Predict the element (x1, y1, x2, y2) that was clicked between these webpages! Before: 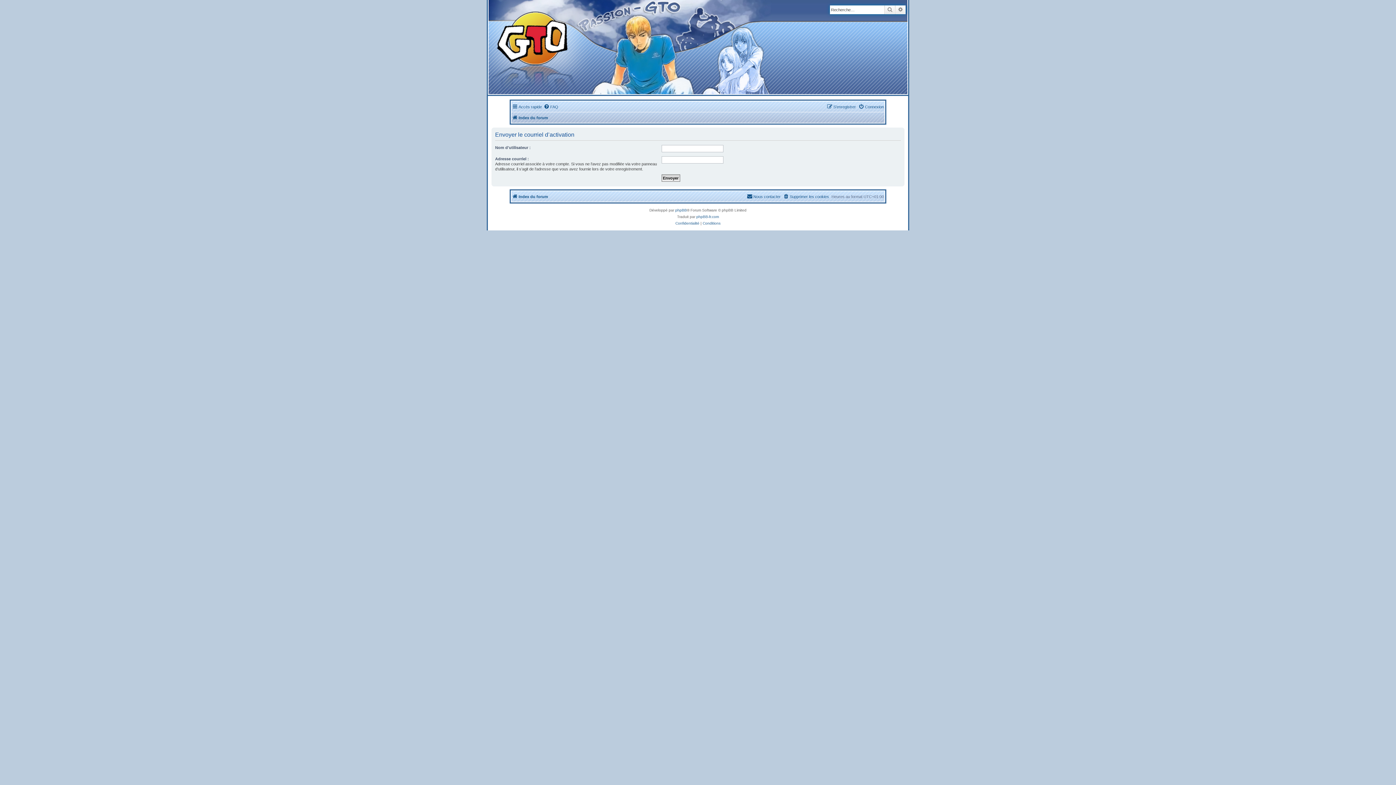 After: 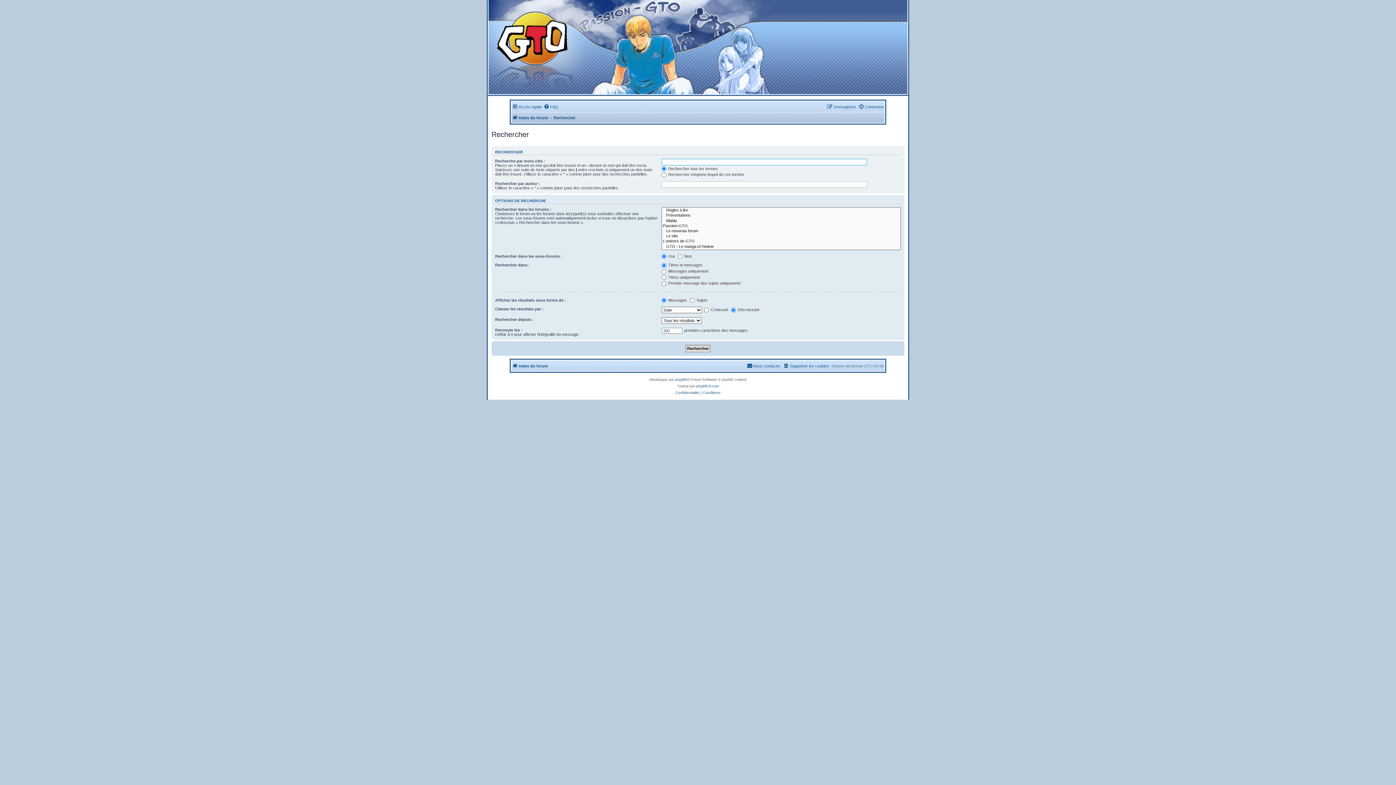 Action: bbox: (884, 5, 895, 14) label: Rechercher